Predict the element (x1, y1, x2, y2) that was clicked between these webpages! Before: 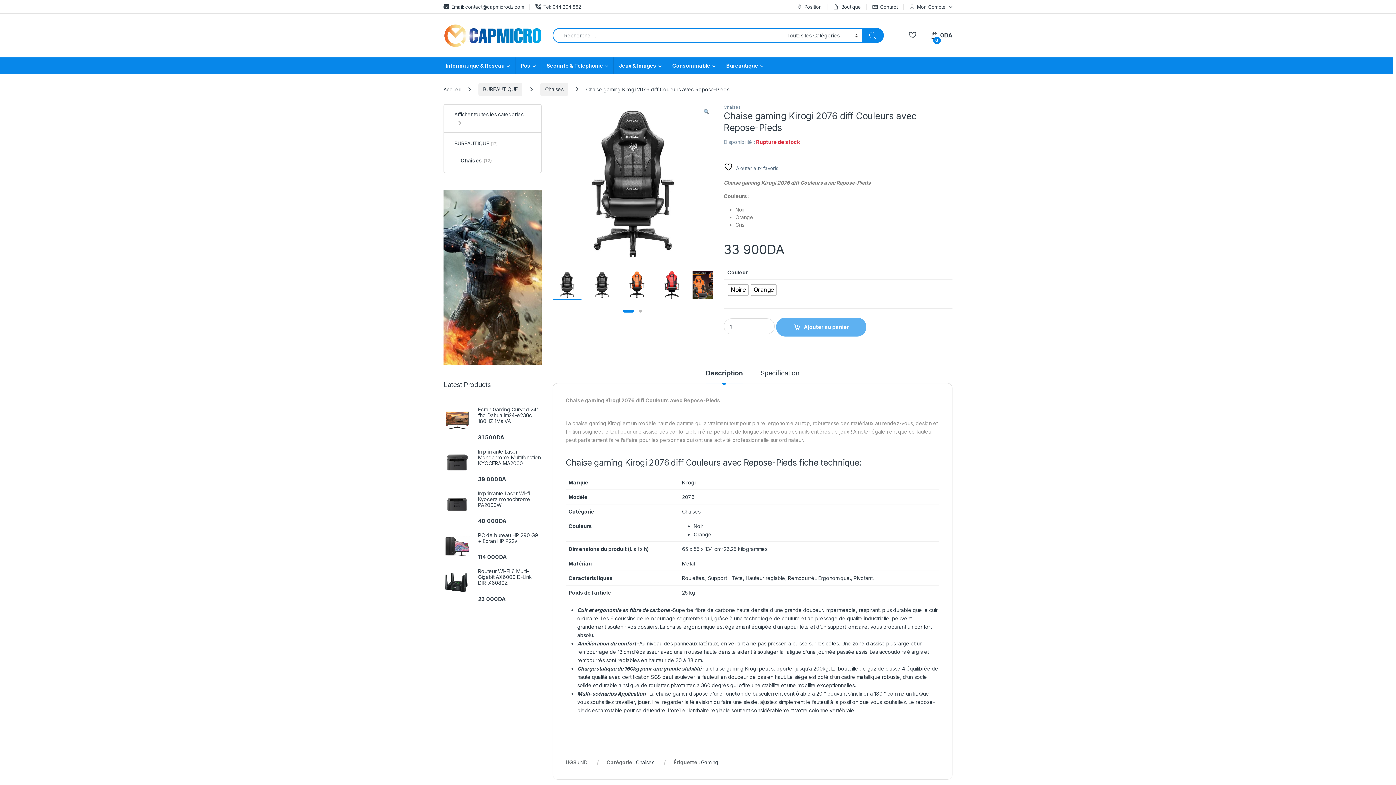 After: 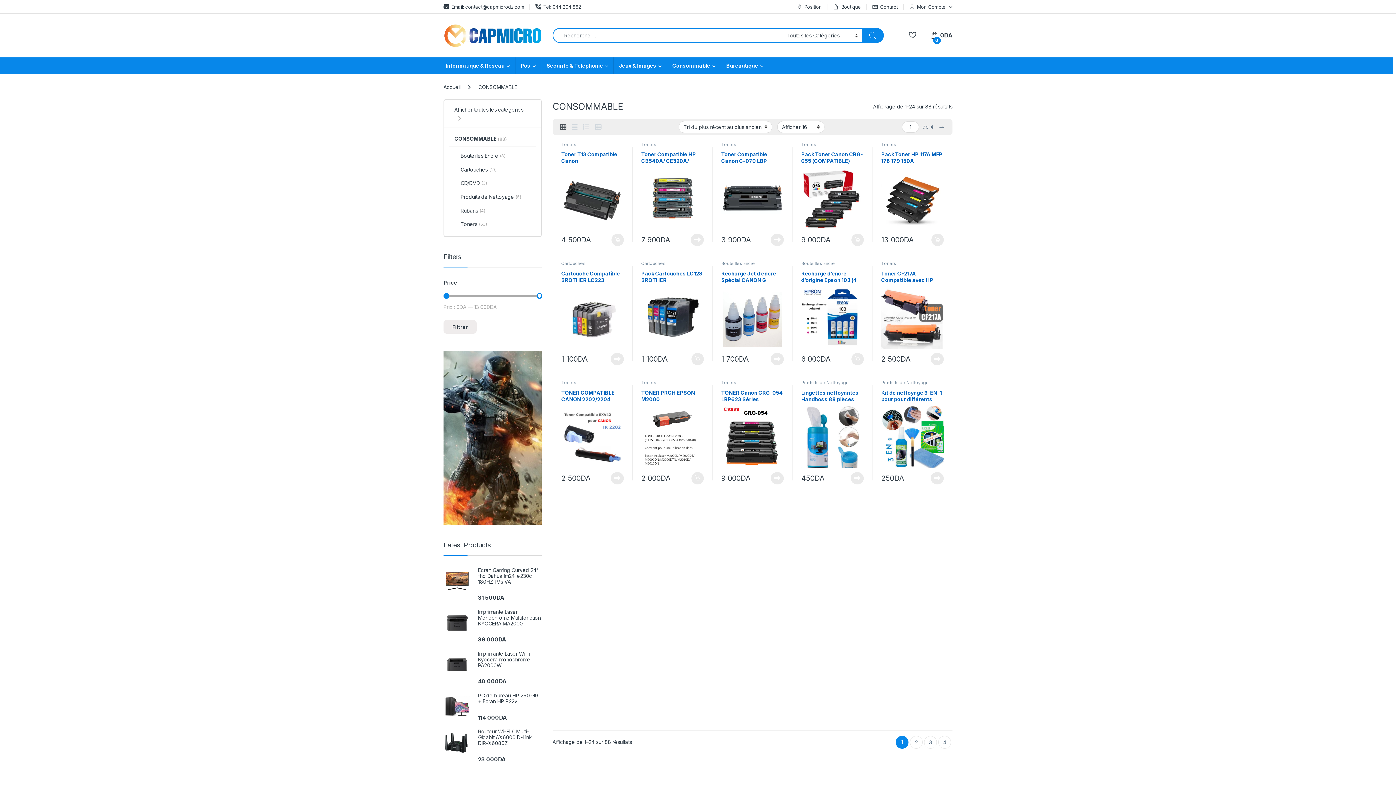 Action: label: Consommable bbox: (667, 57, 721, 73)